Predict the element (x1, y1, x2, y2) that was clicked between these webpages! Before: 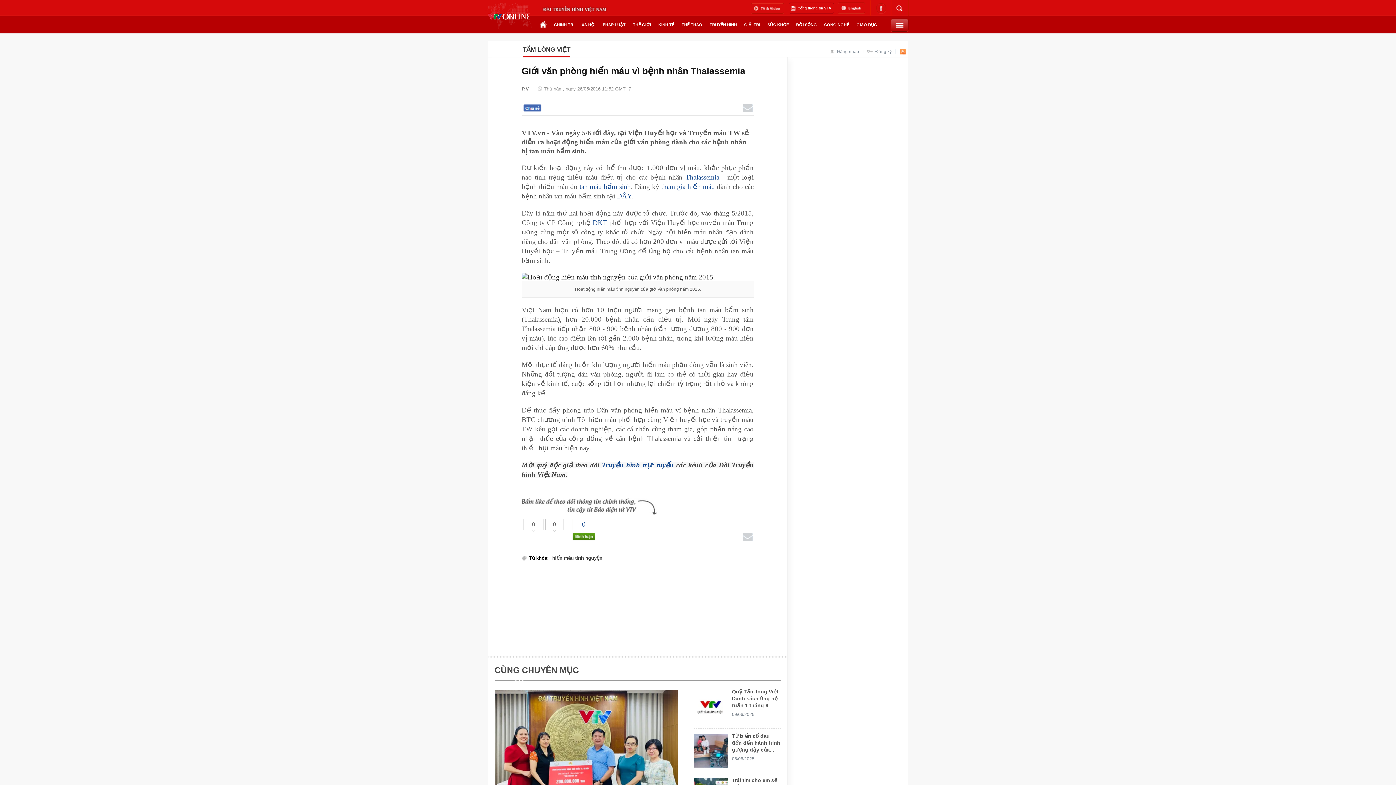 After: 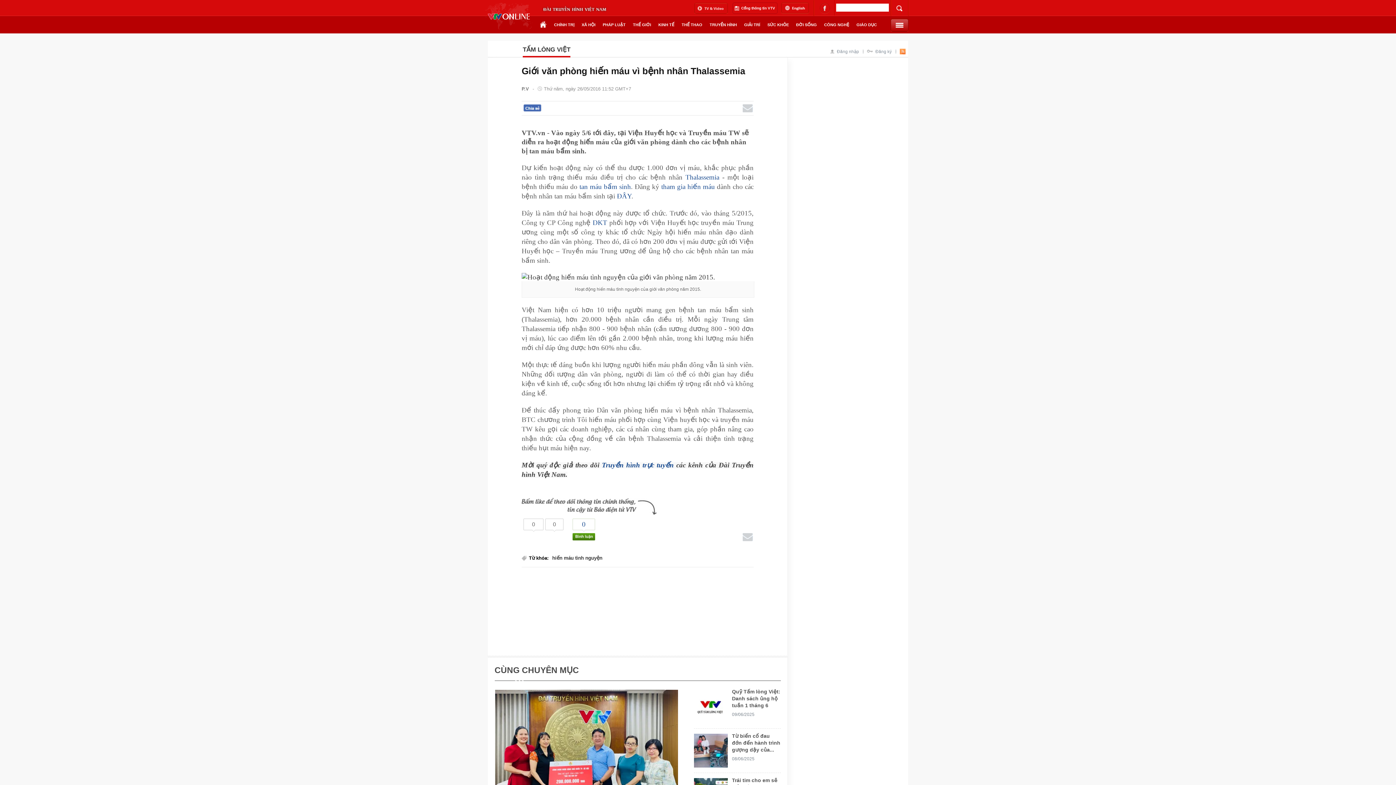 Action: bbox: (890, 0, 909, 16)